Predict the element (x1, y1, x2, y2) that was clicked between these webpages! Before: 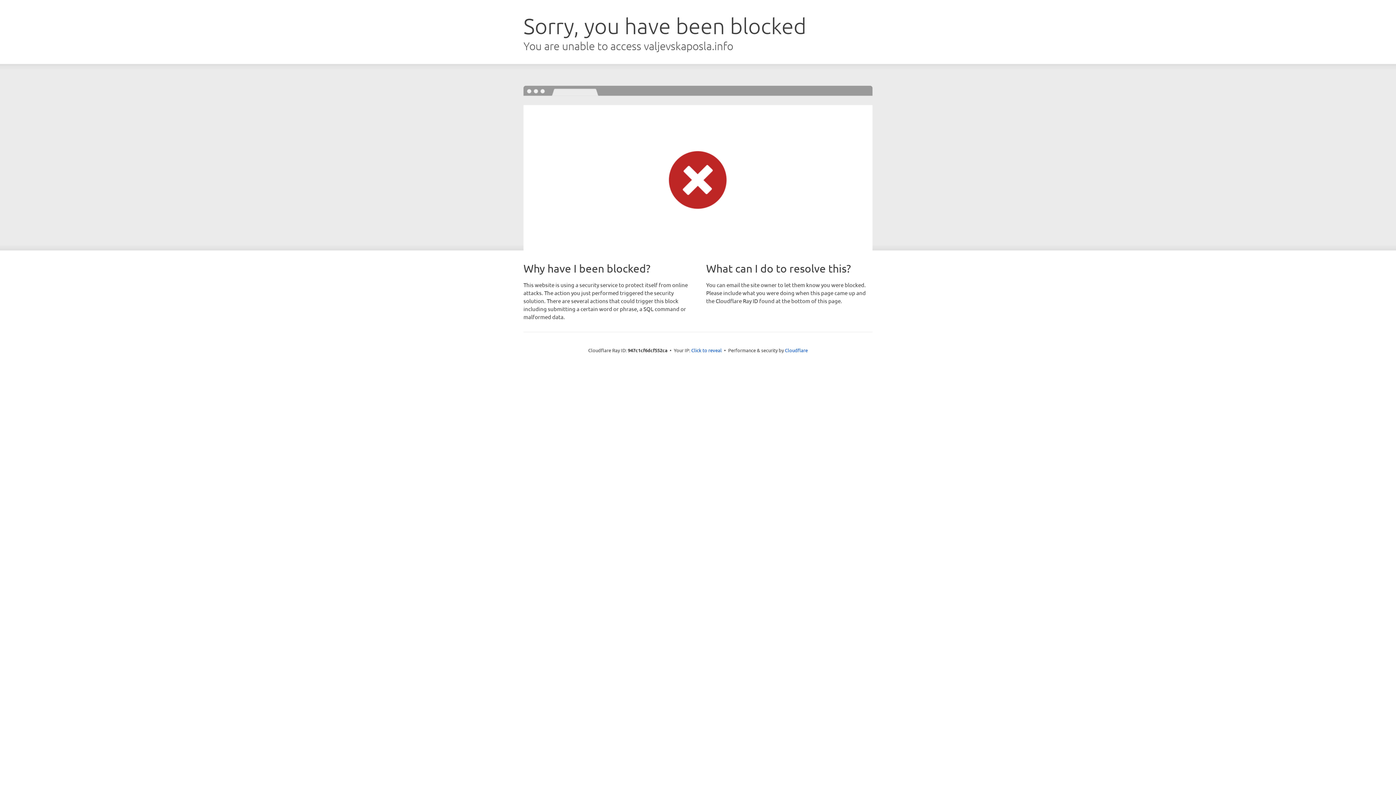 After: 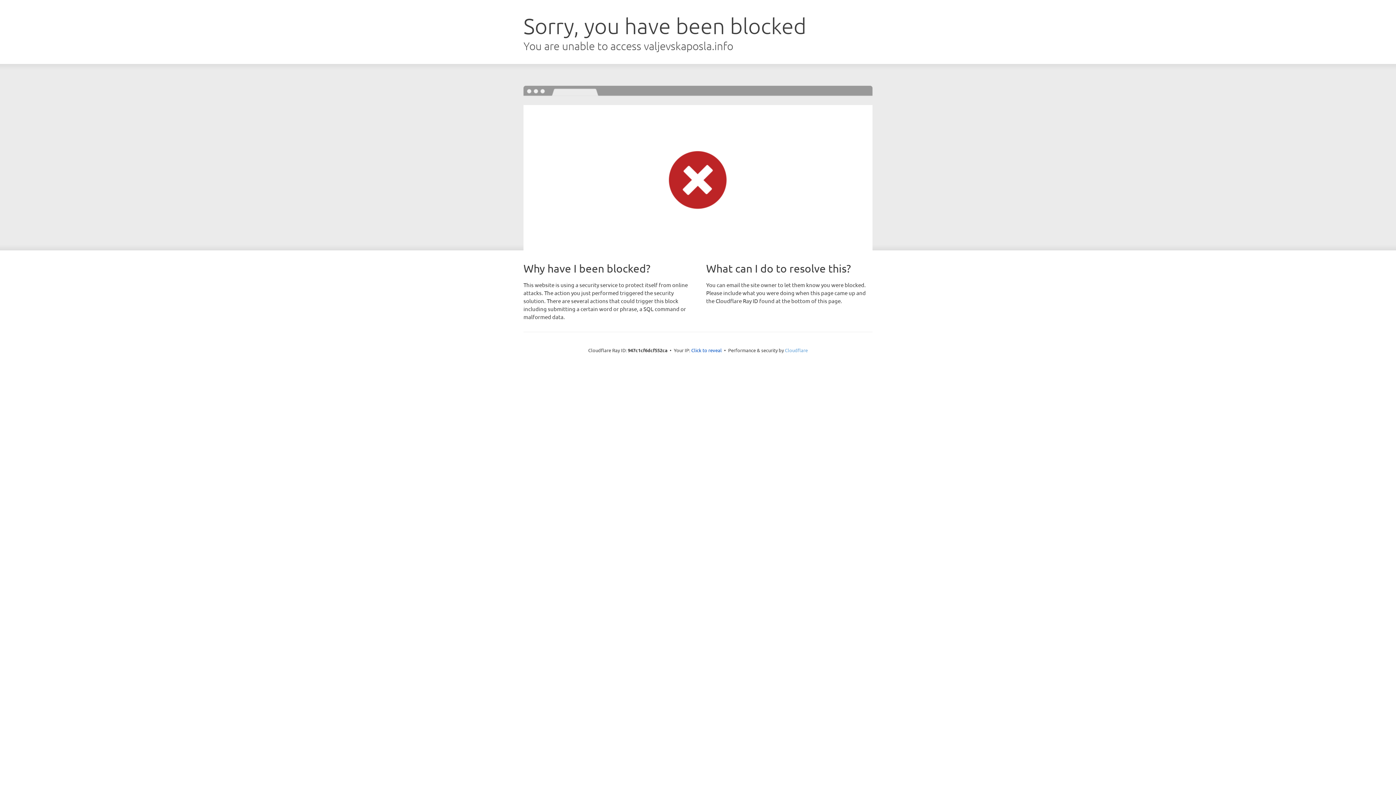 Action: label: Cloudflare bbox: (785, 347, 808, 353)